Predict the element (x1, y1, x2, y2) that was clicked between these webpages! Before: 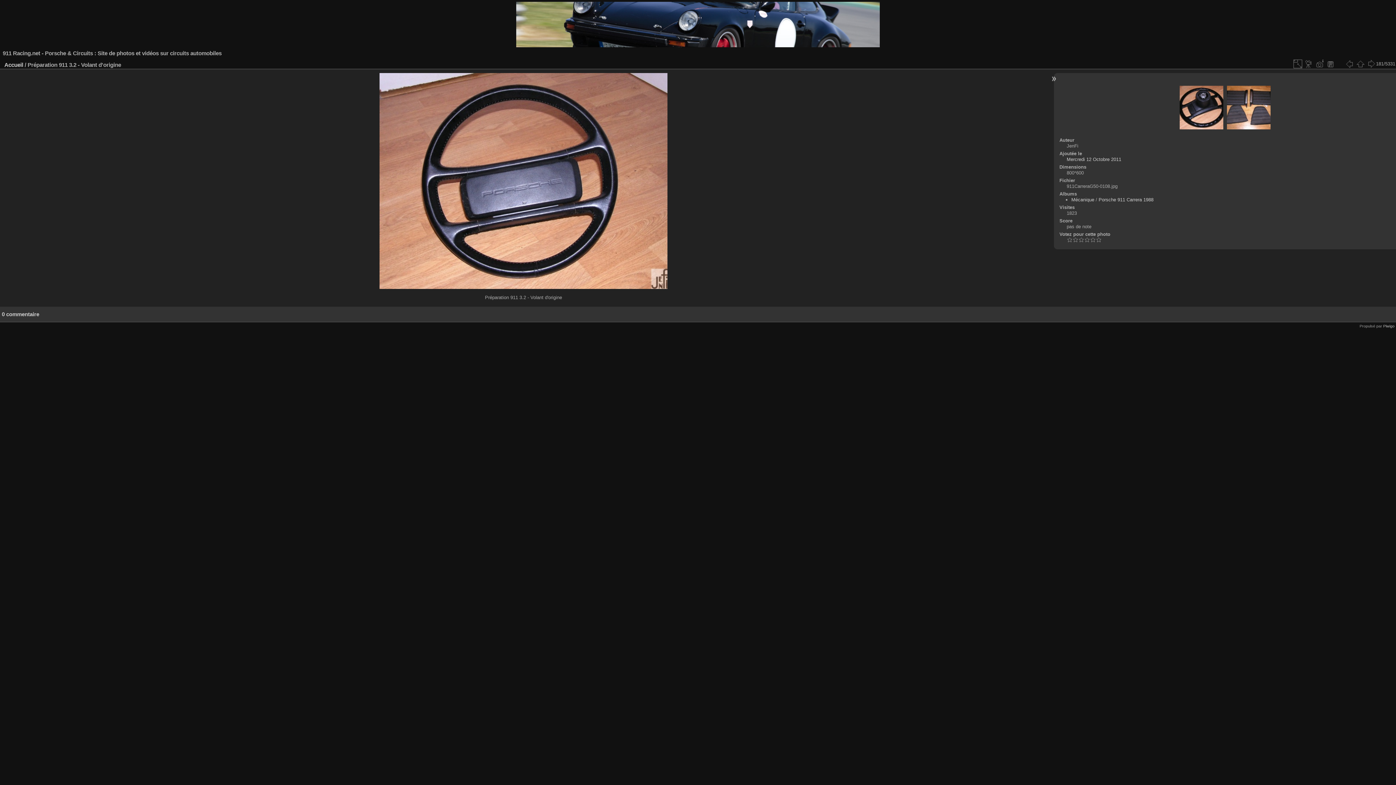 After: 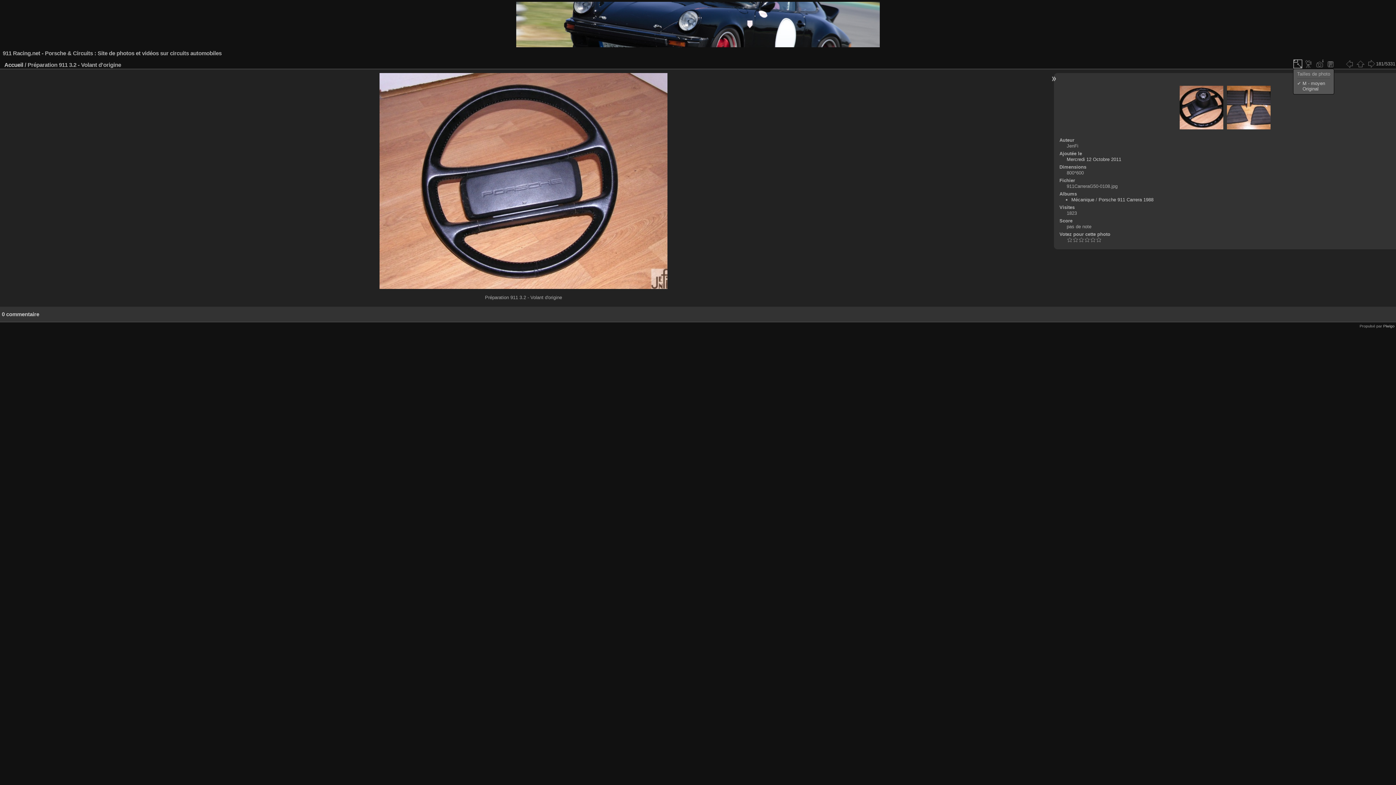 Action: bbox: (1293, 59, 1302, 68) label:  